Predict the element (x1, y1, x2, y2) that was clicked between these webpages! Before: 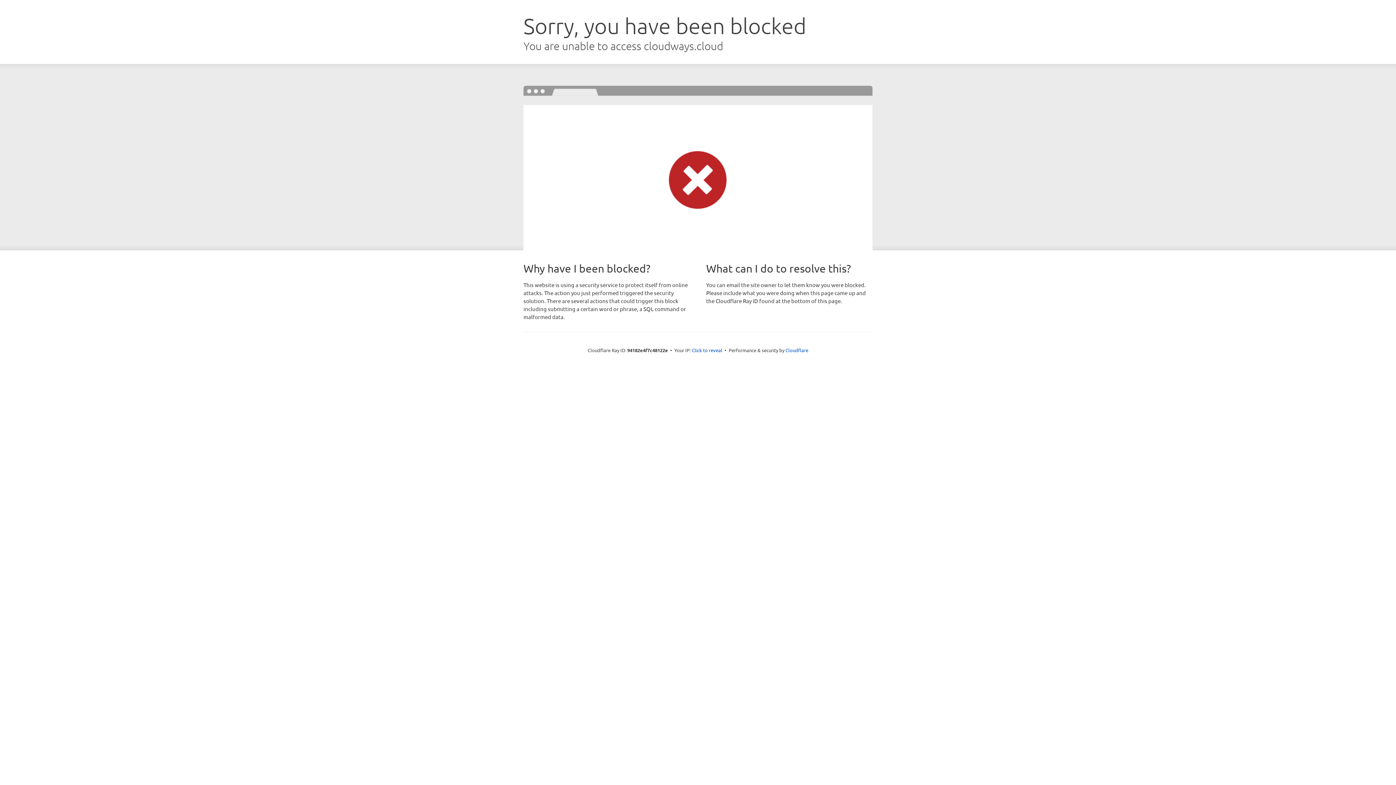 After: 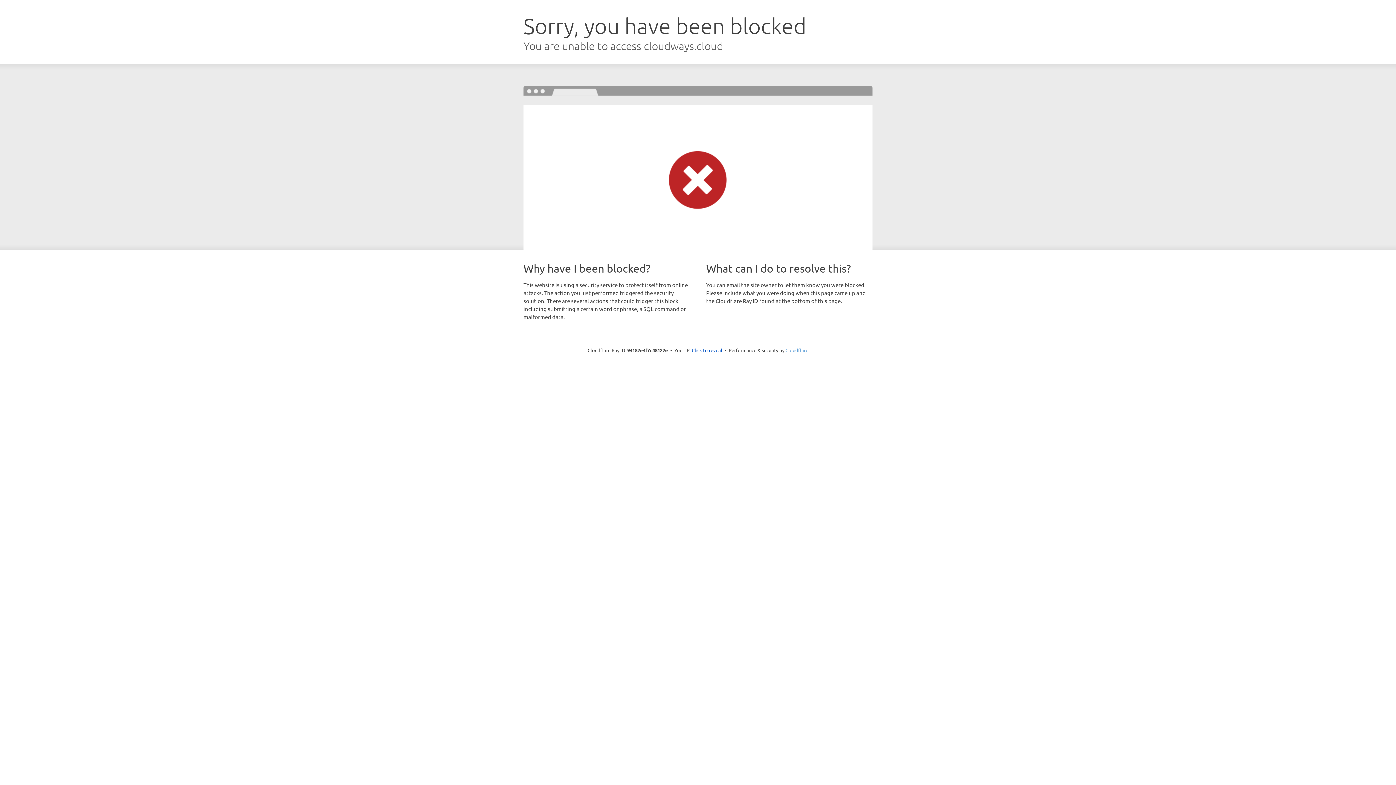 Action: label: Cloudflare bbox: (785, 347, 808, 353)